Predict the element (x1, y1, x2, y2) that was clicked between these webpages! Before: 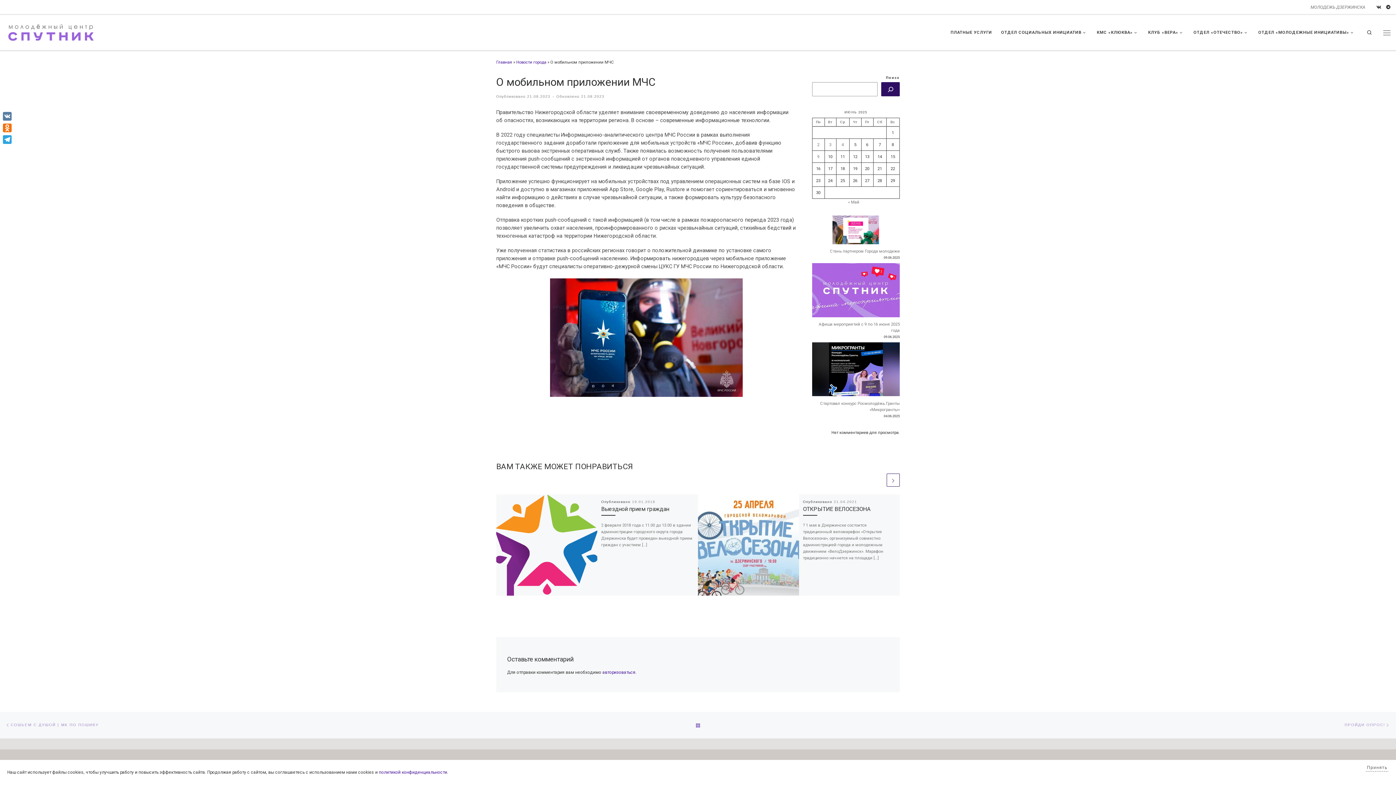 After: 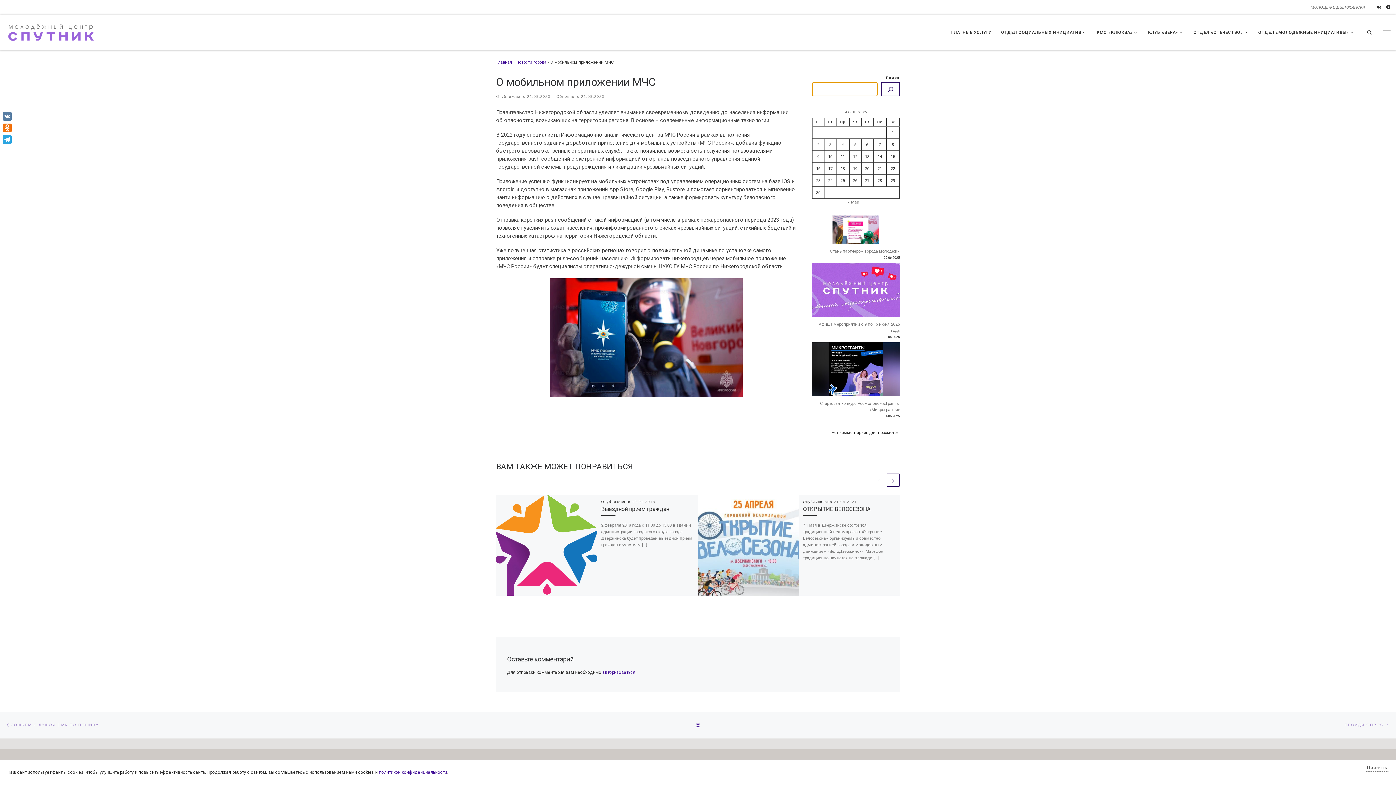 Action: bbox: (881, 82, 900, 96) label: Поиск